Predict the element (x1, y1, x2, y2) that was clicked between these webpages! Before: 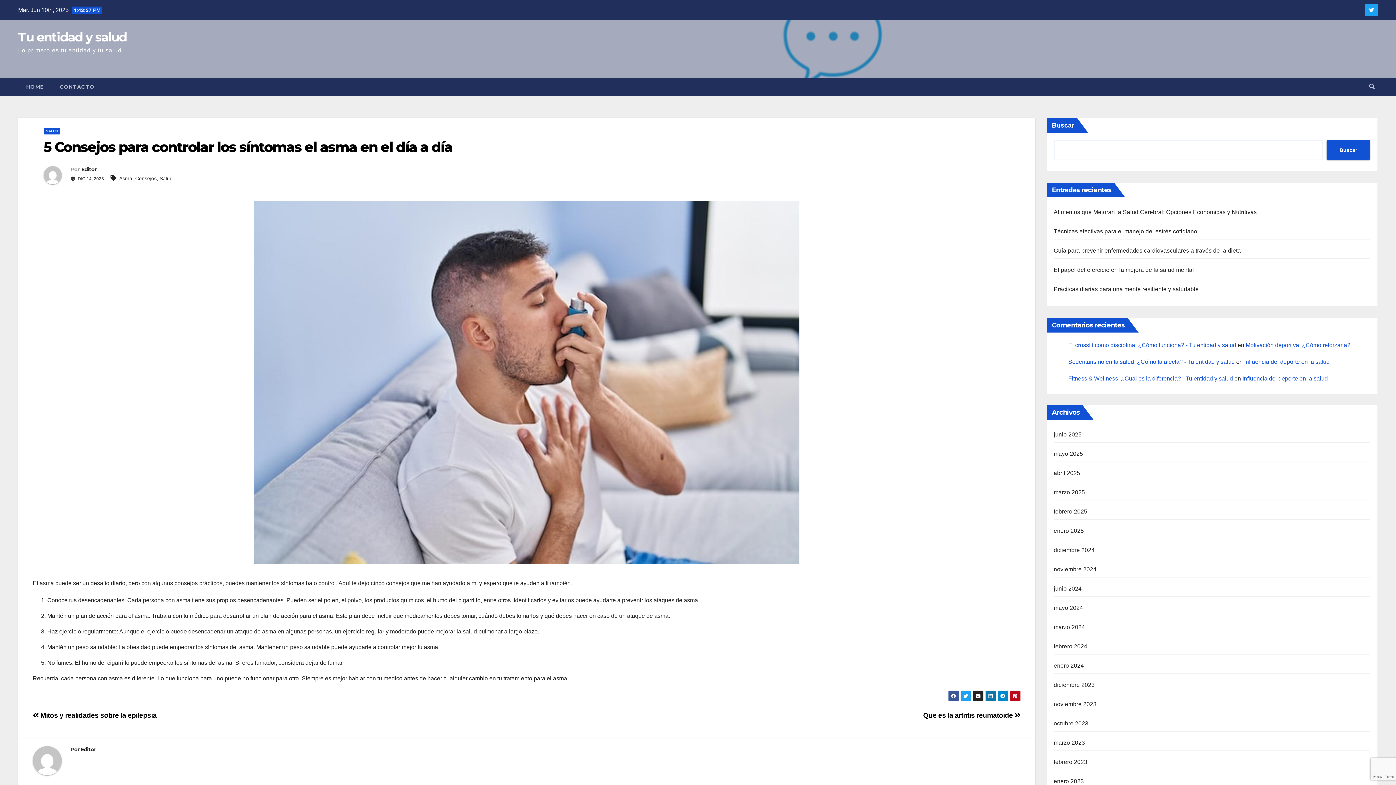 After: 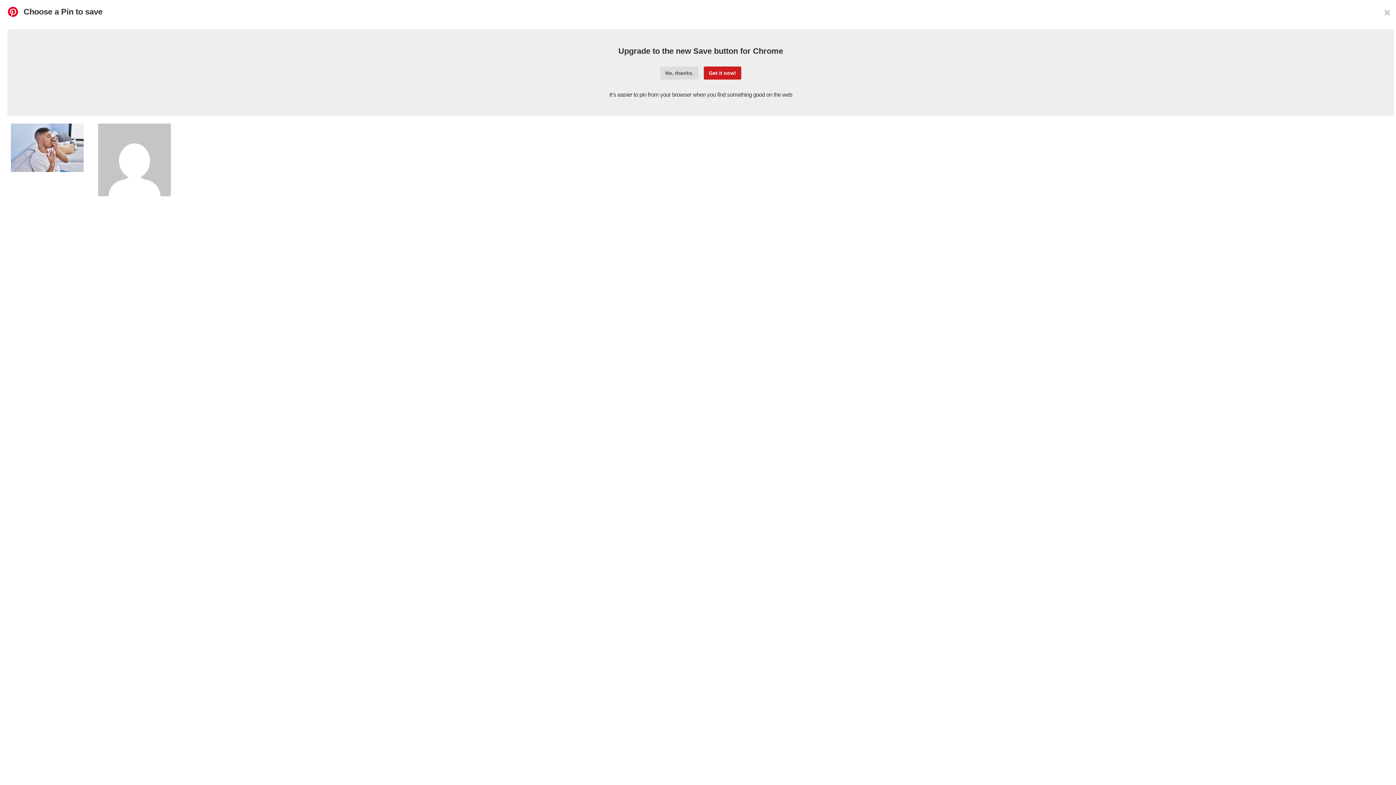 Action: bbox: (1010, 691, 1020, 701)